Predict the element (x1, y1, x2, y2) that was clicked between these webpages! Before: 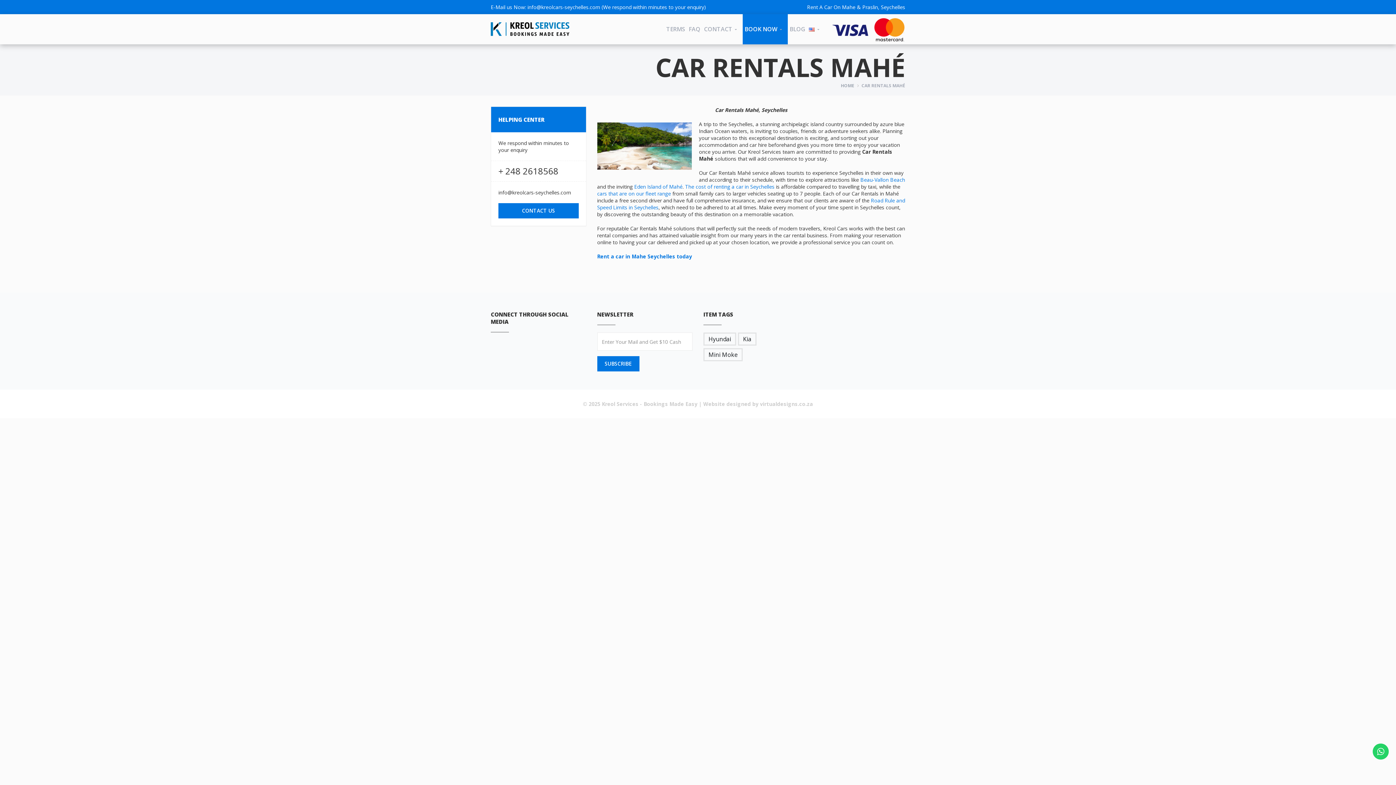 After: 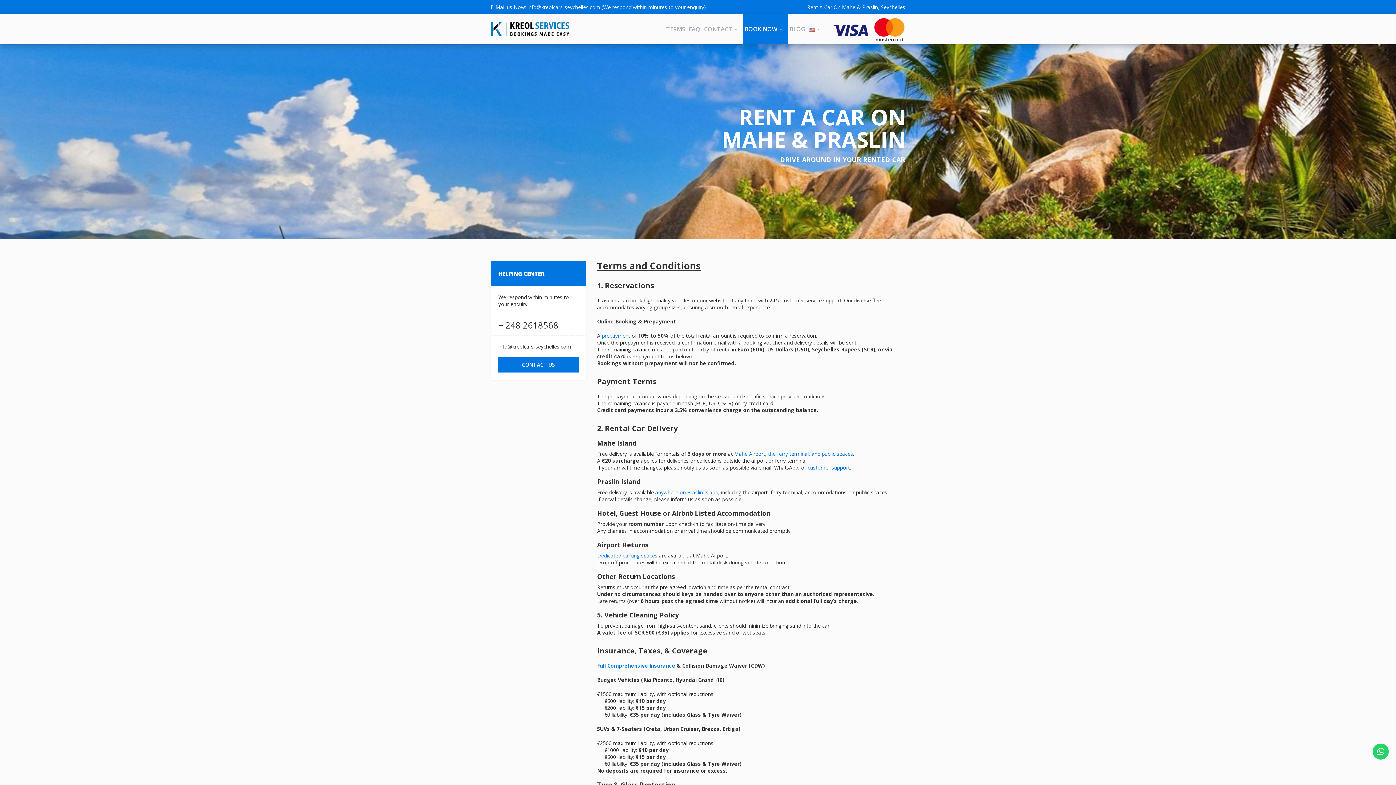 Action: bbox: (664, 14, 687, 44) label: TERMS